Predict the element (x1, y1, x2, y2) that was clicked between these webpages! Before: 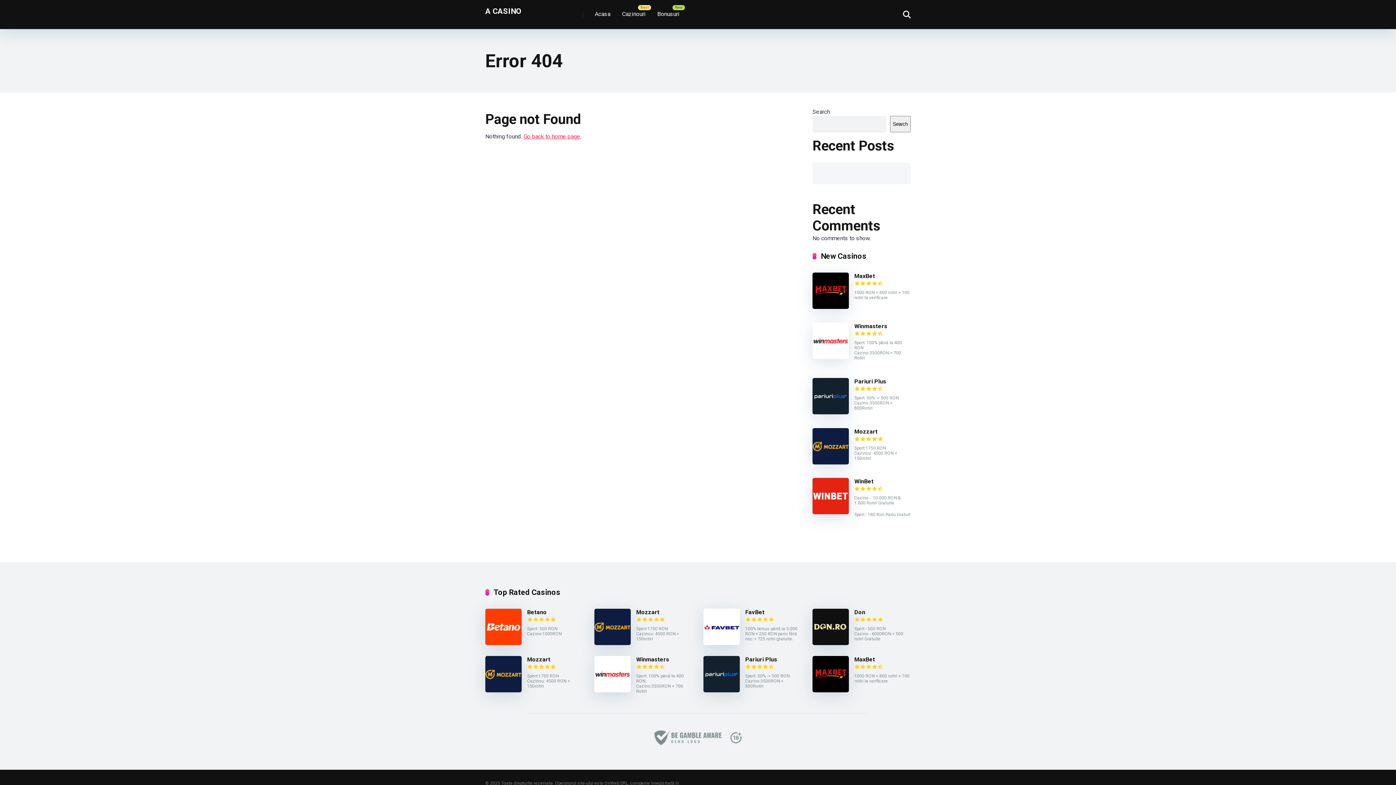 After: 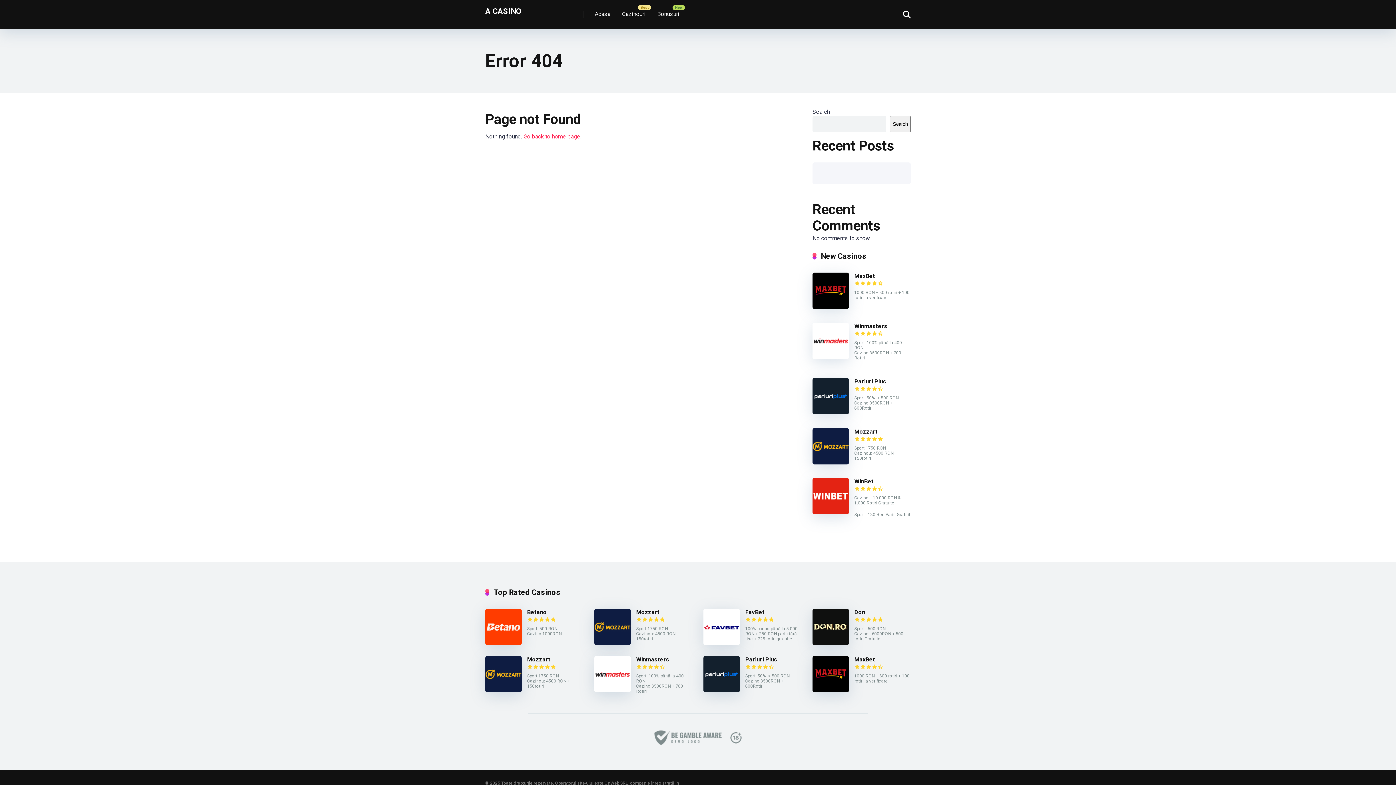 Action: bbox: (812, 509, 849, 516)